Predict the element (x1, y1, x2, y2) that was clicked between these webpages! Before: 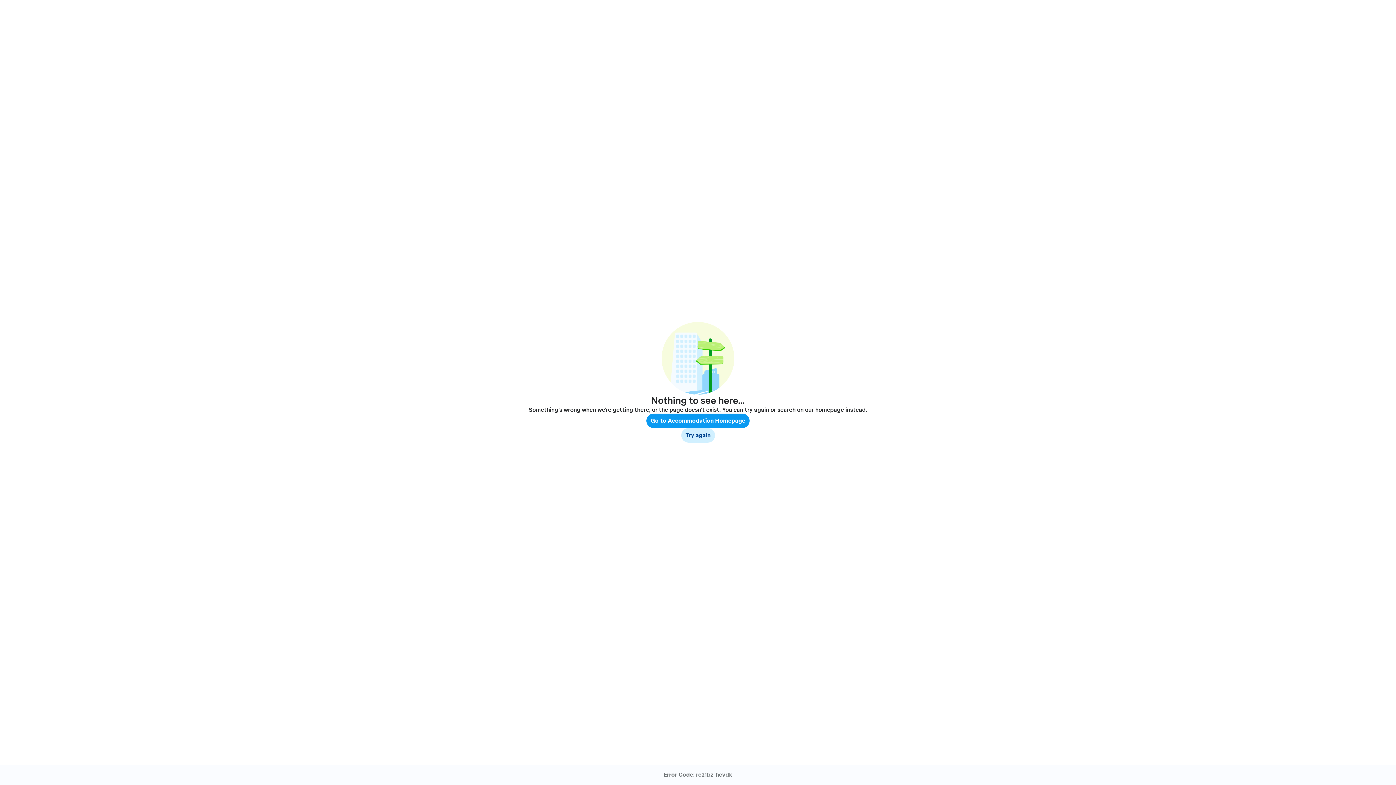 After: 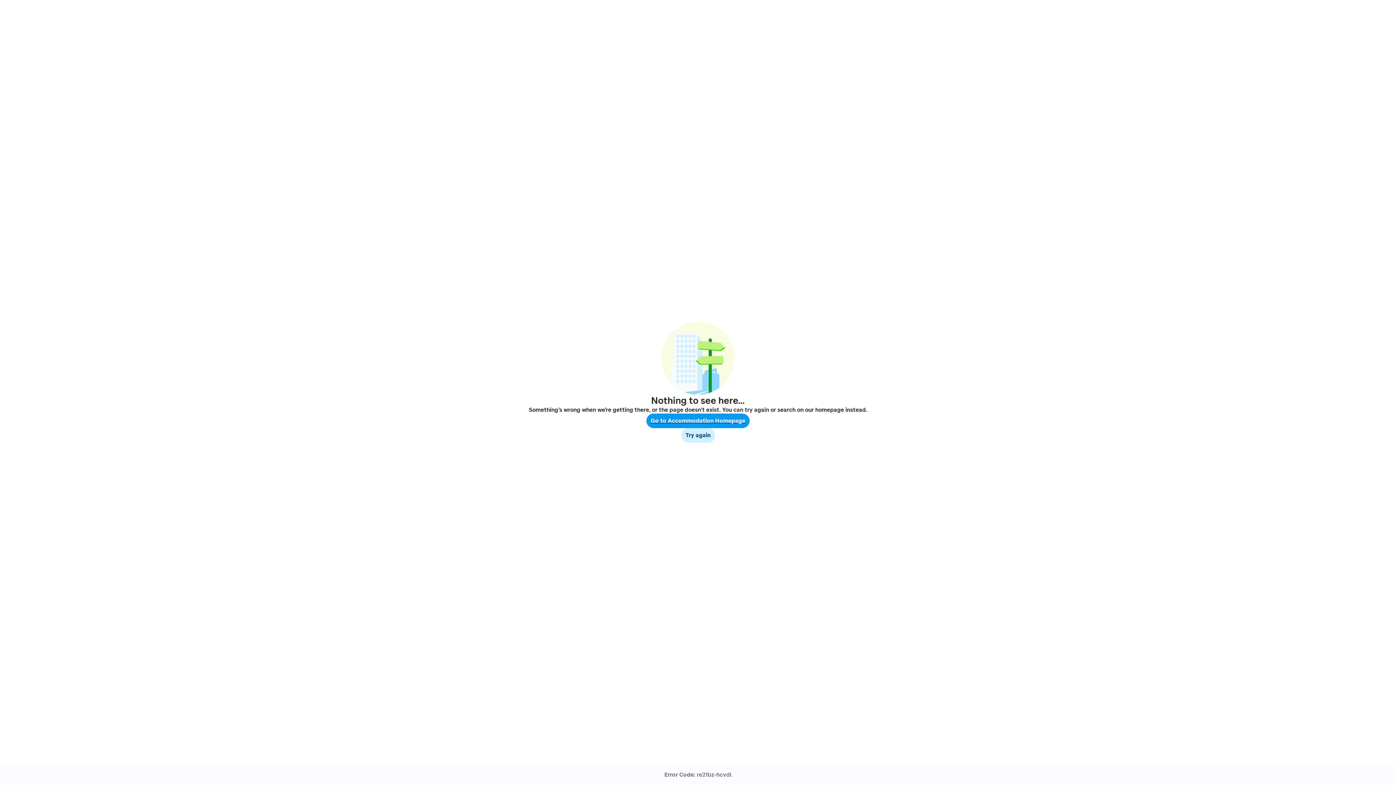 Action: bbox: (681, 428, 715, 442) label: Try again
Try again